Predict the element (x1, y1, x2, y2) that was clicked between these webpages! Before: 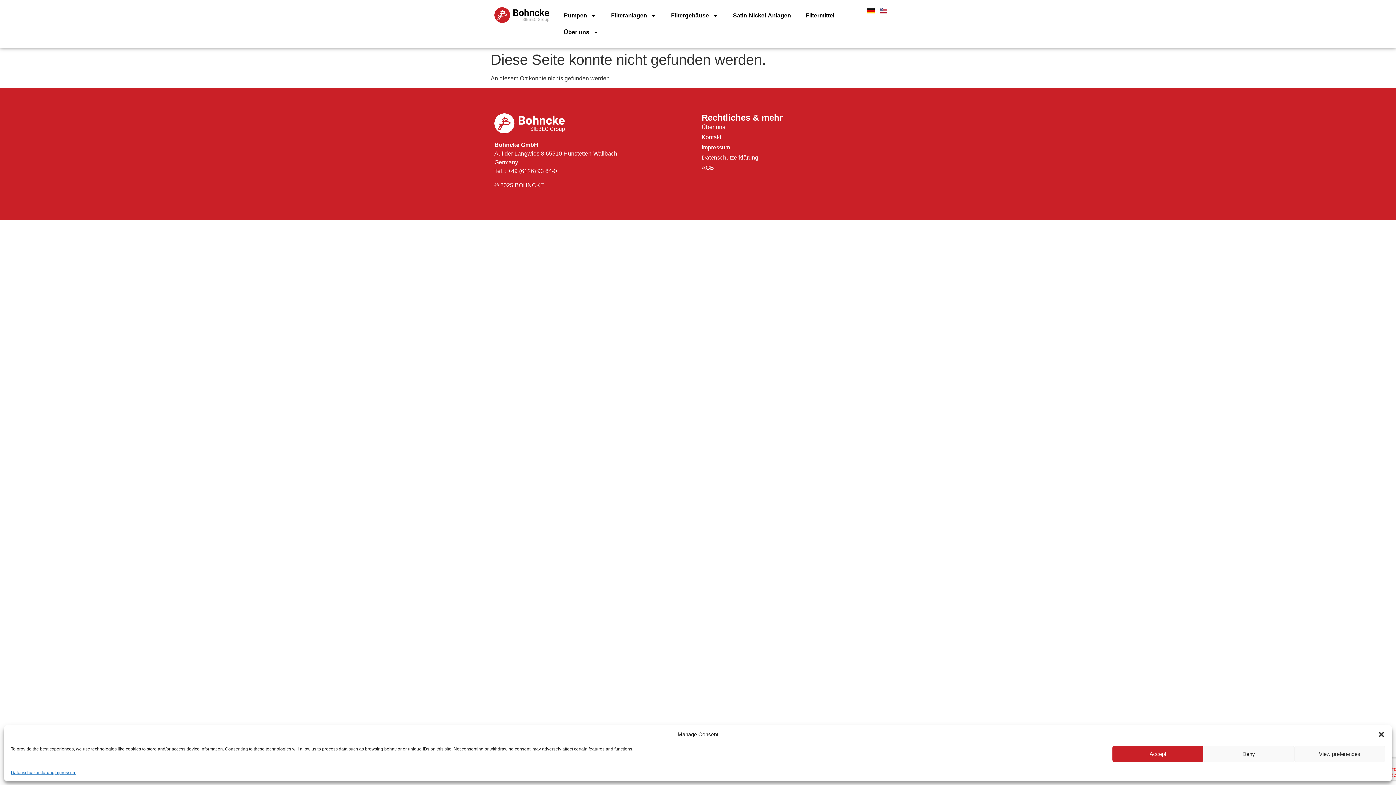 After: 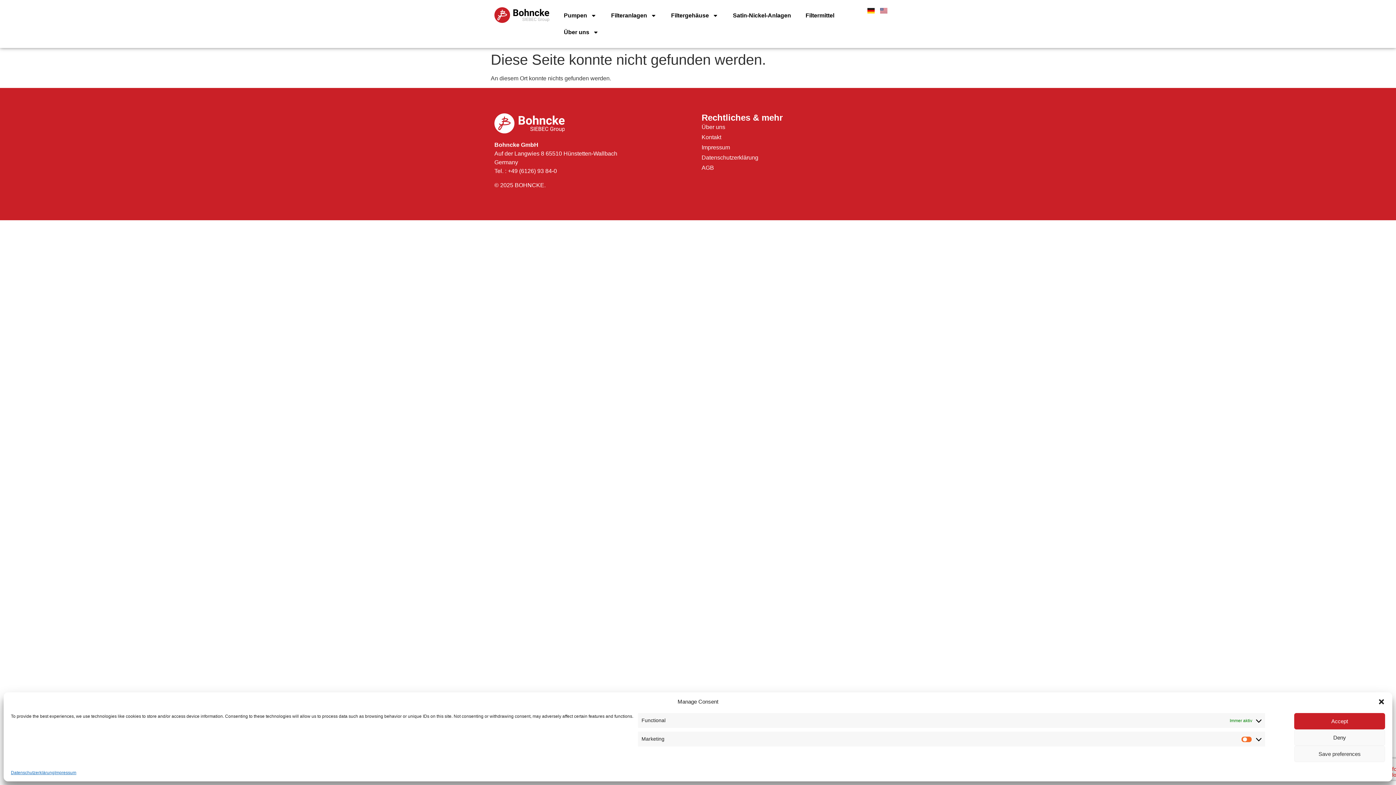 Action: bbox: (1294, 746, 1385, 762) label: View preferences